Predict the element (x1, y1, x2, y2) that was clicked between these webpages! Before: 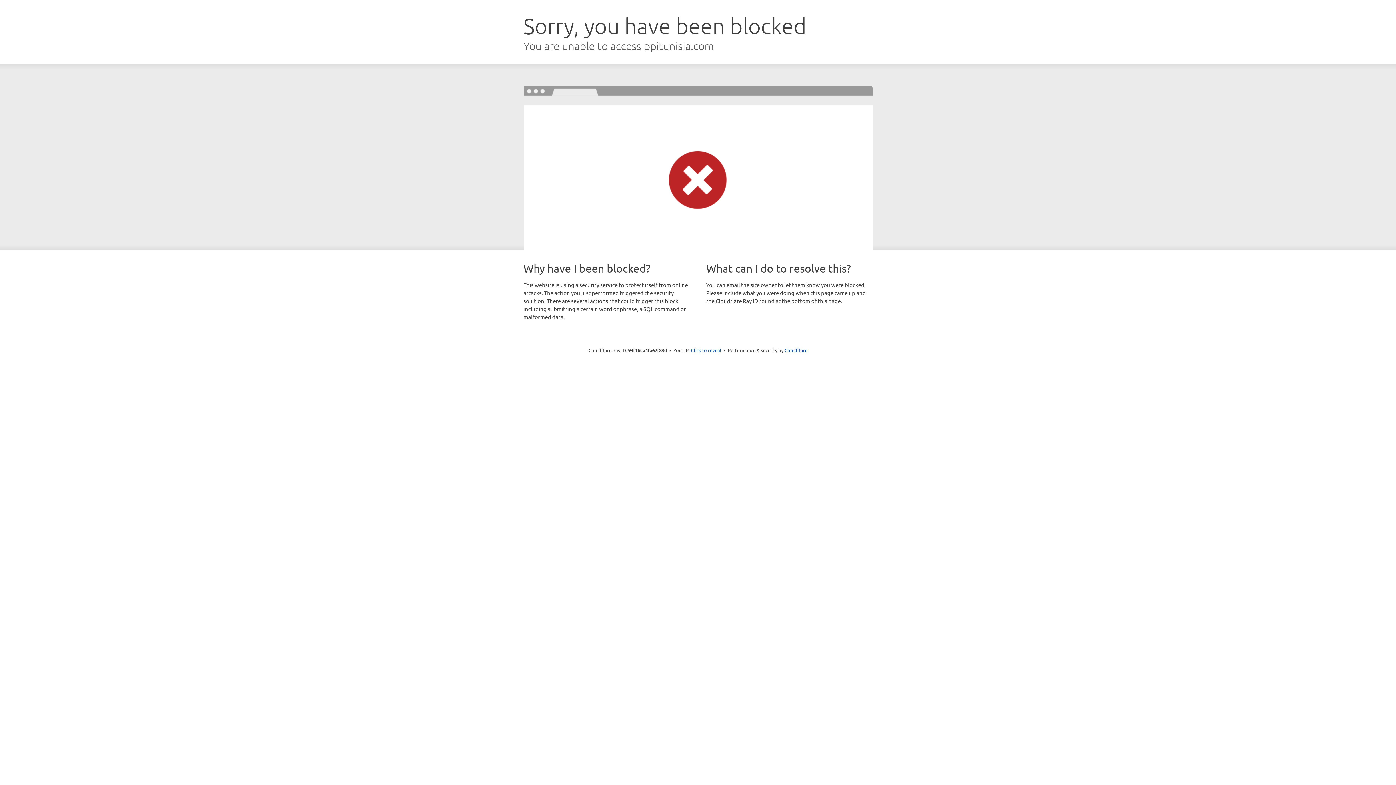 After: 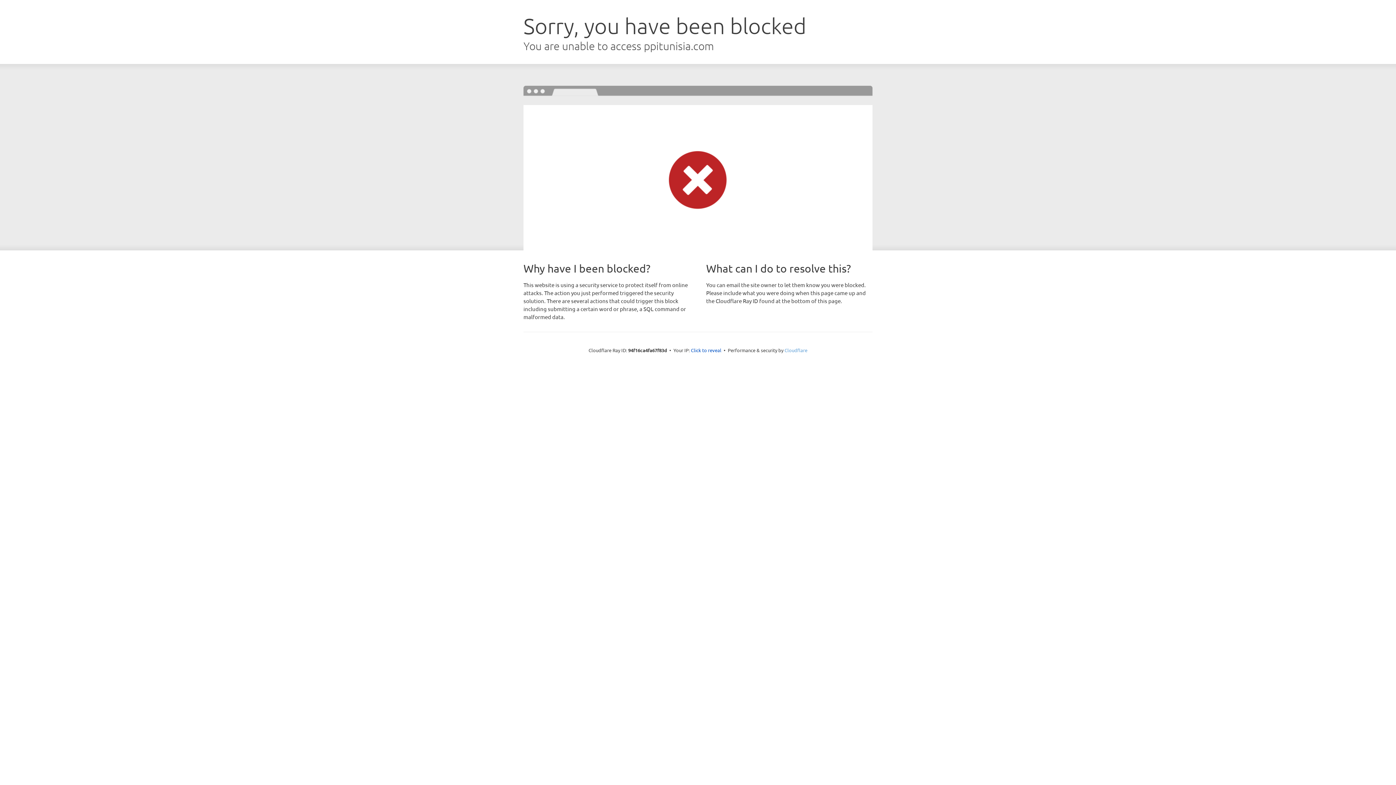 Action: label: Cloudflare bbox: (784, 347, 807, 353)